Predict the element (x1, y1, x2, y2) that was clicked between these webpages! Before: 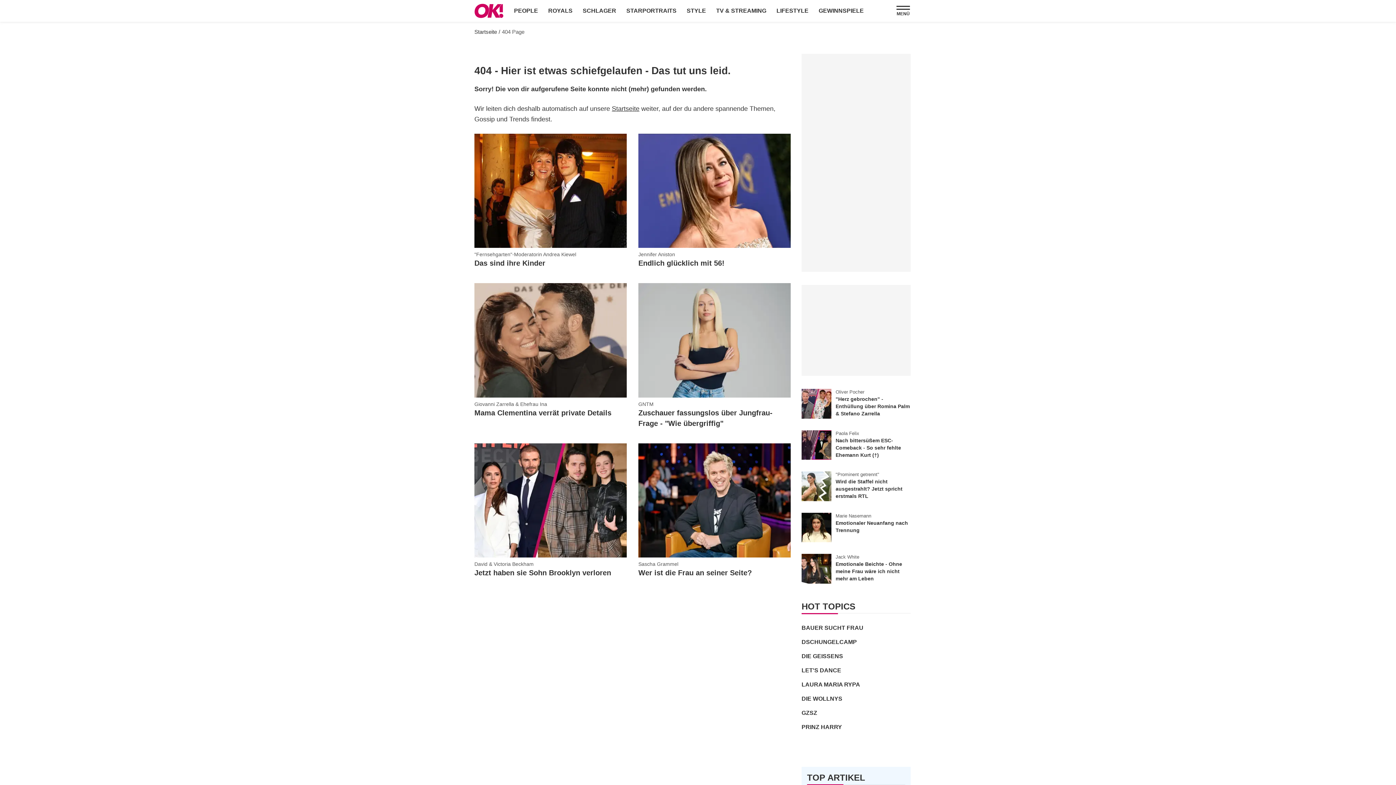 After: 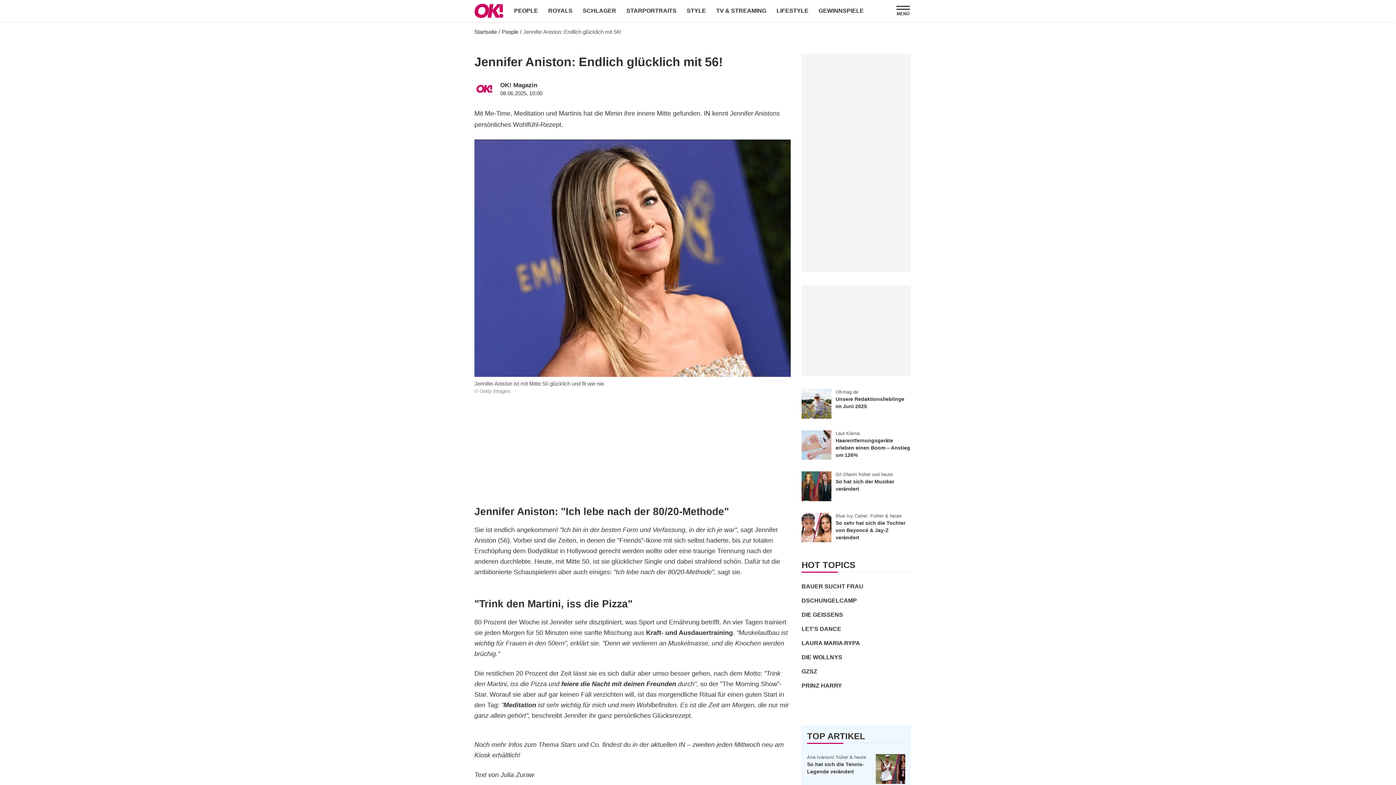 Action: bbox: (638, 133, 790, 248)